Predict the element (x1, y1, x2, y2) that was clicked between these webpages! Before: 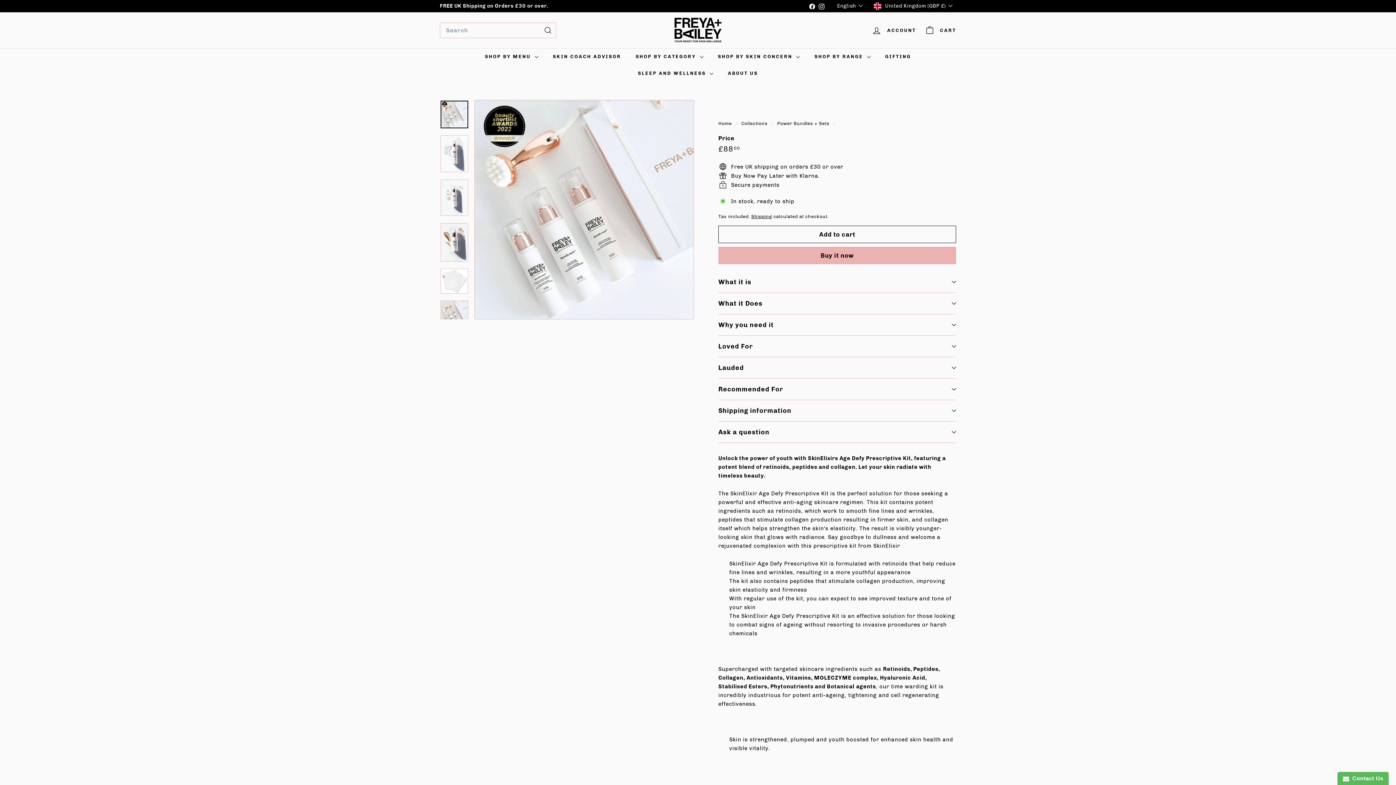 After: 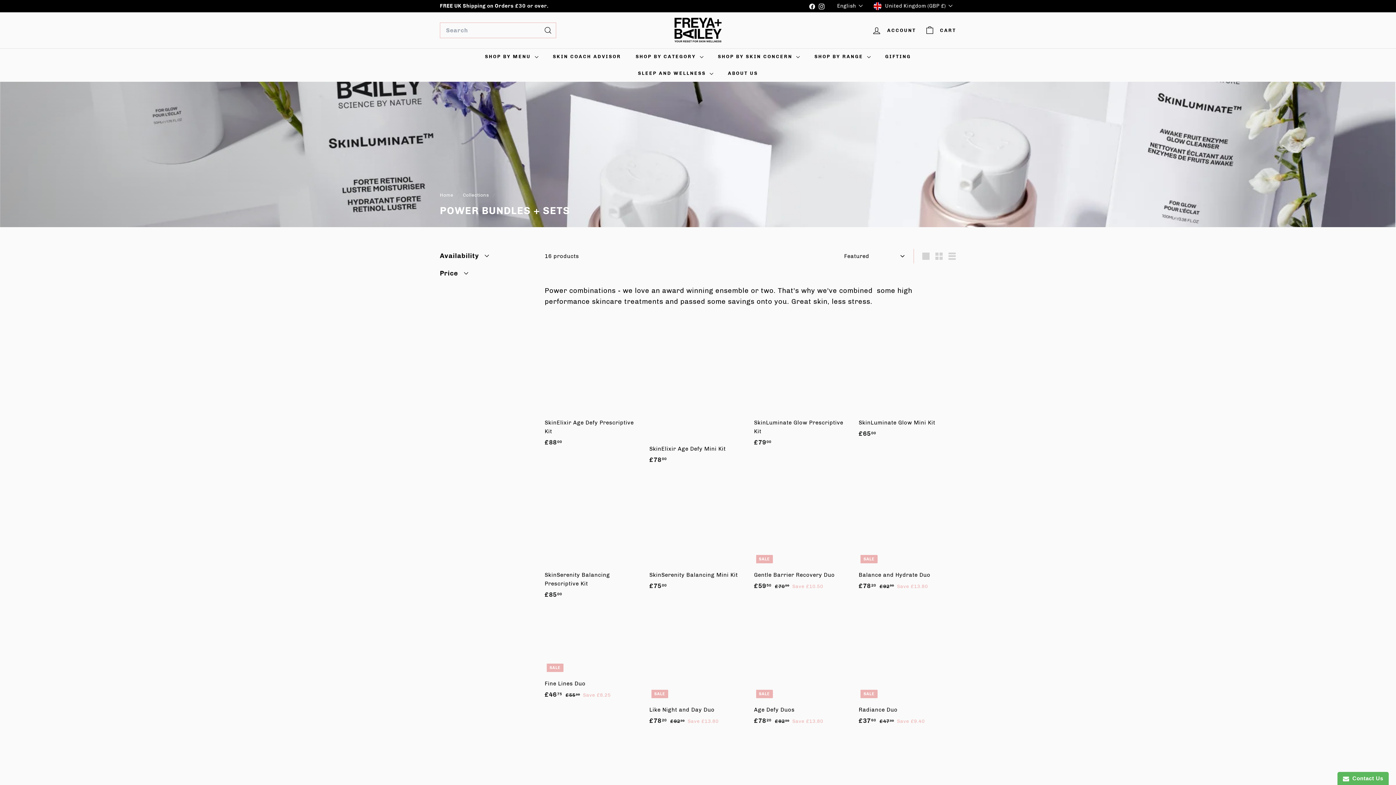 Action: label: Power Bundles + Sets bbox: (777, 120, 829, 126)